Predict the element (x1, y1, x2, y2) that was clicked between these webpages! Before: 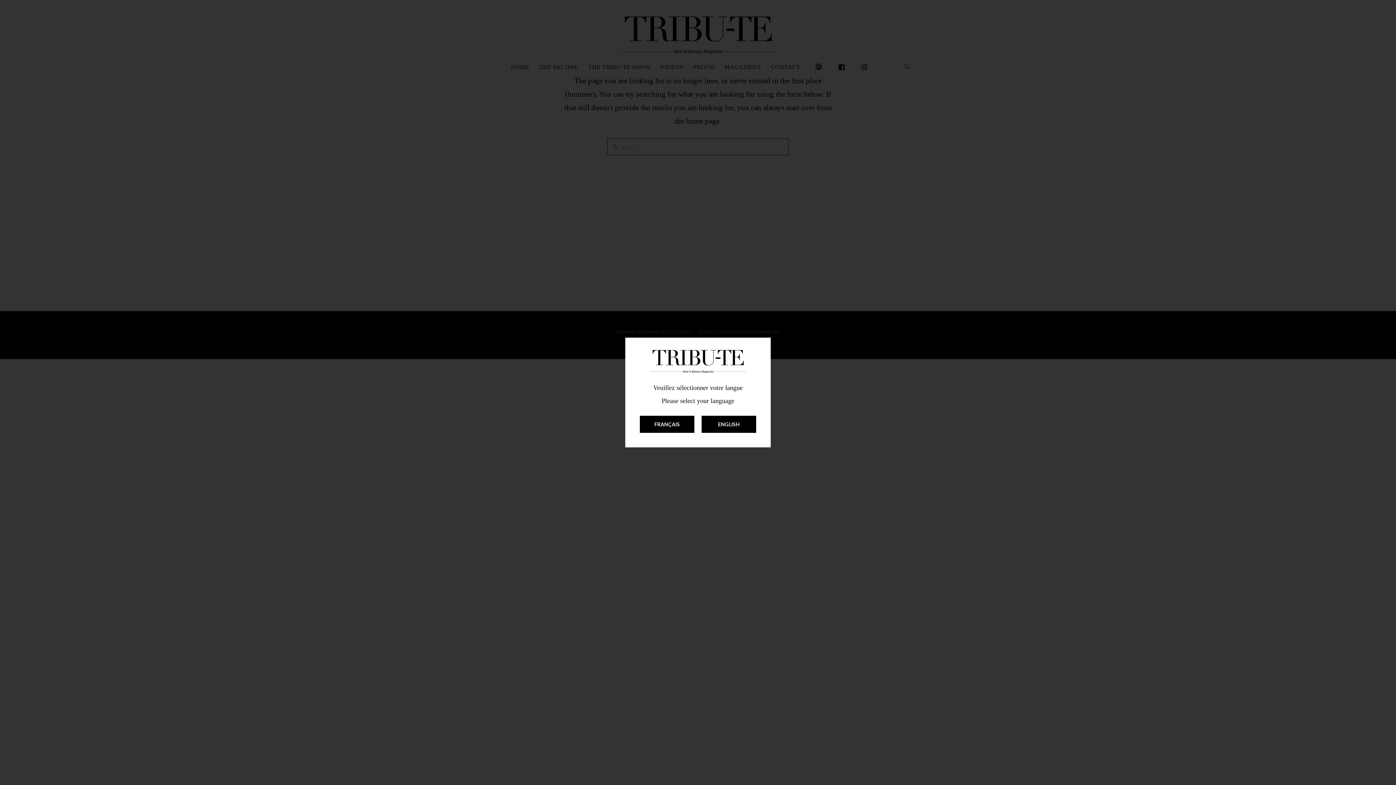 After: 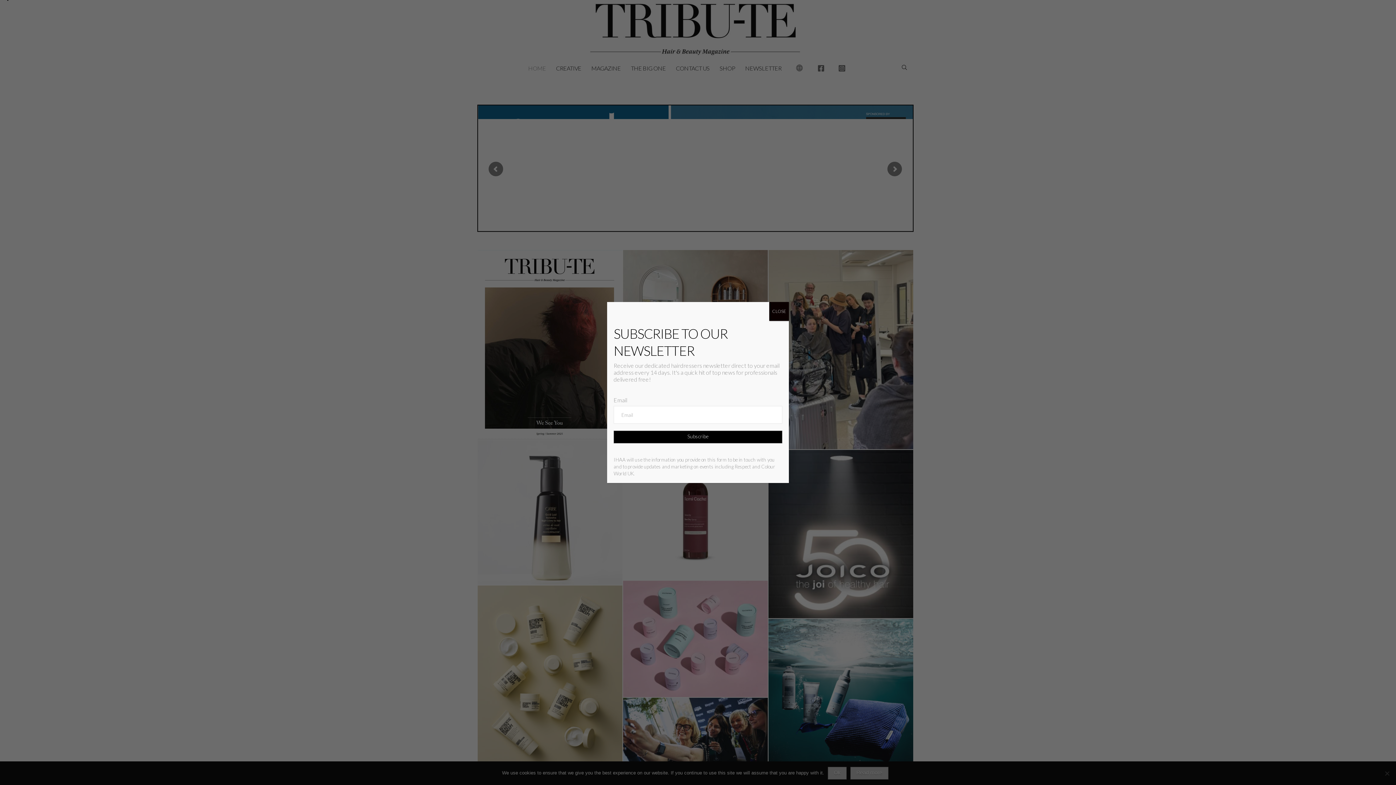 Action: bbox: (701, 415, 756, 433) label: ENGLISH